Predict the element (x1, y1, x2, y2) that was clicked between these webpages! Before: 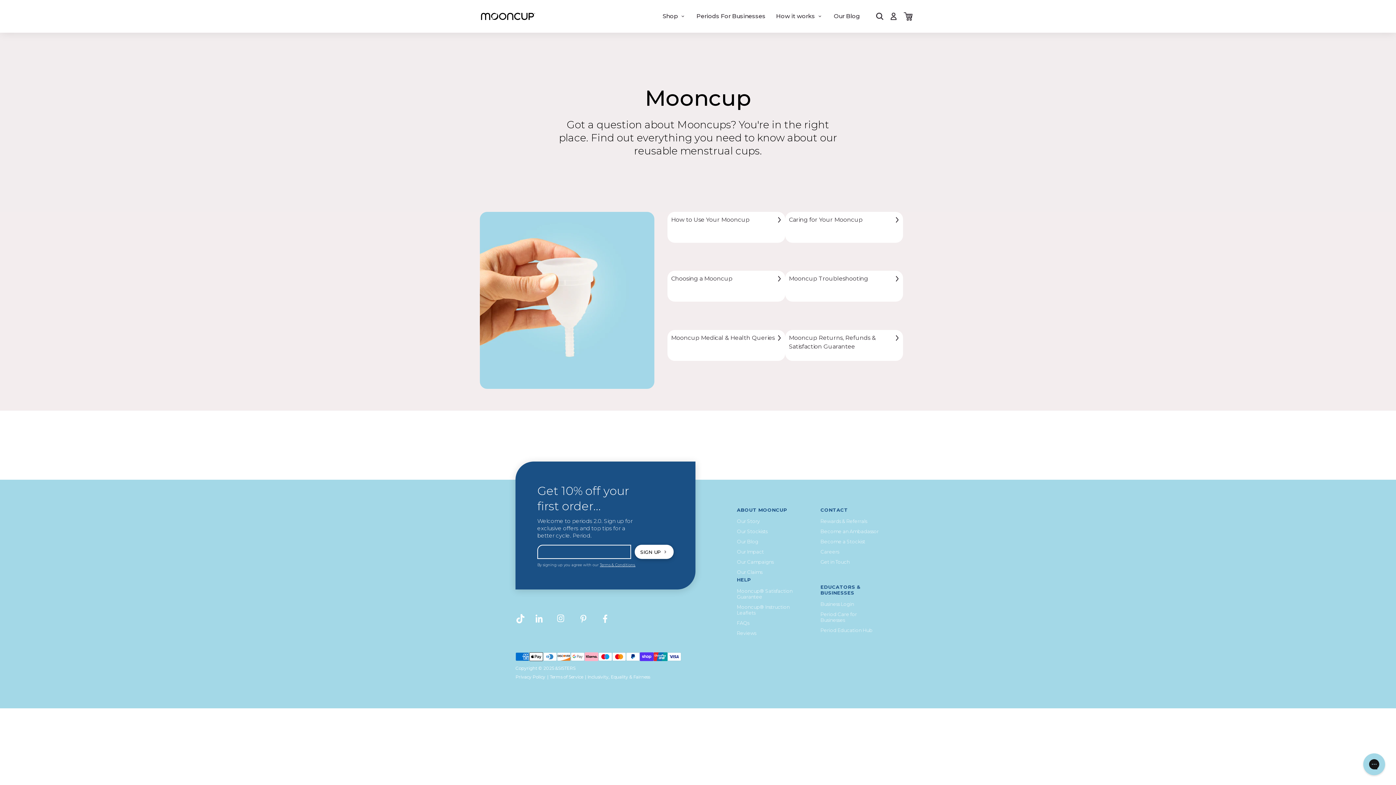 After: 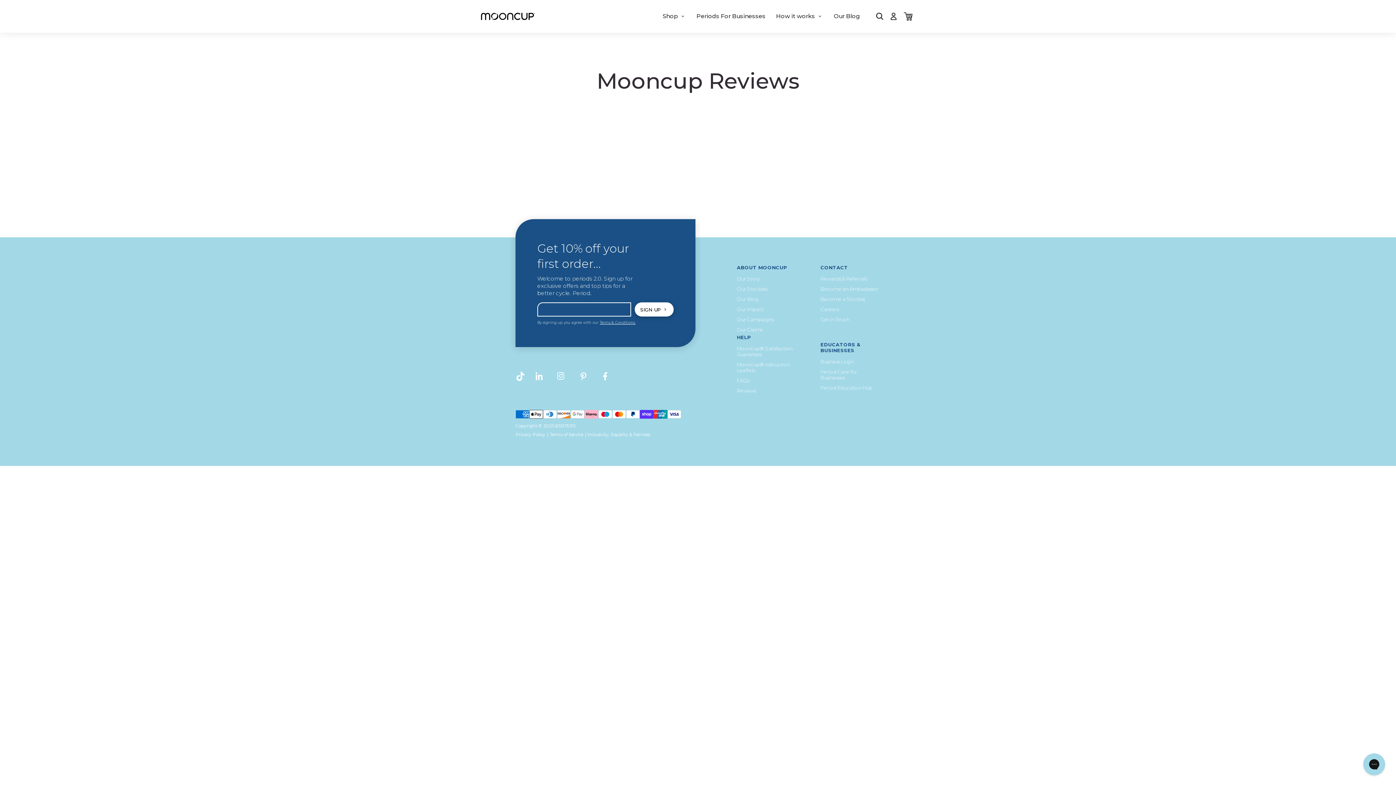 Action: label: Reviews bbox: (737, 630, 756, 636)